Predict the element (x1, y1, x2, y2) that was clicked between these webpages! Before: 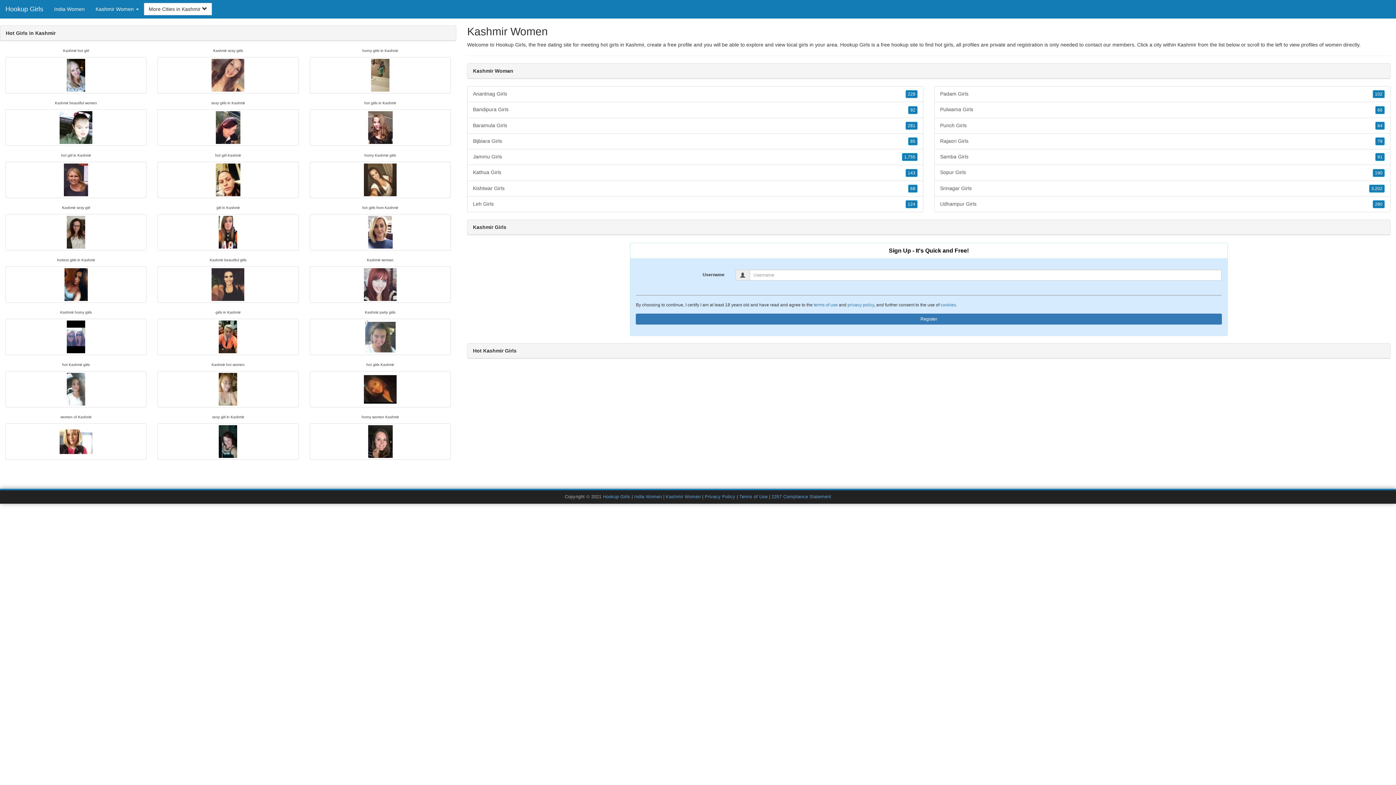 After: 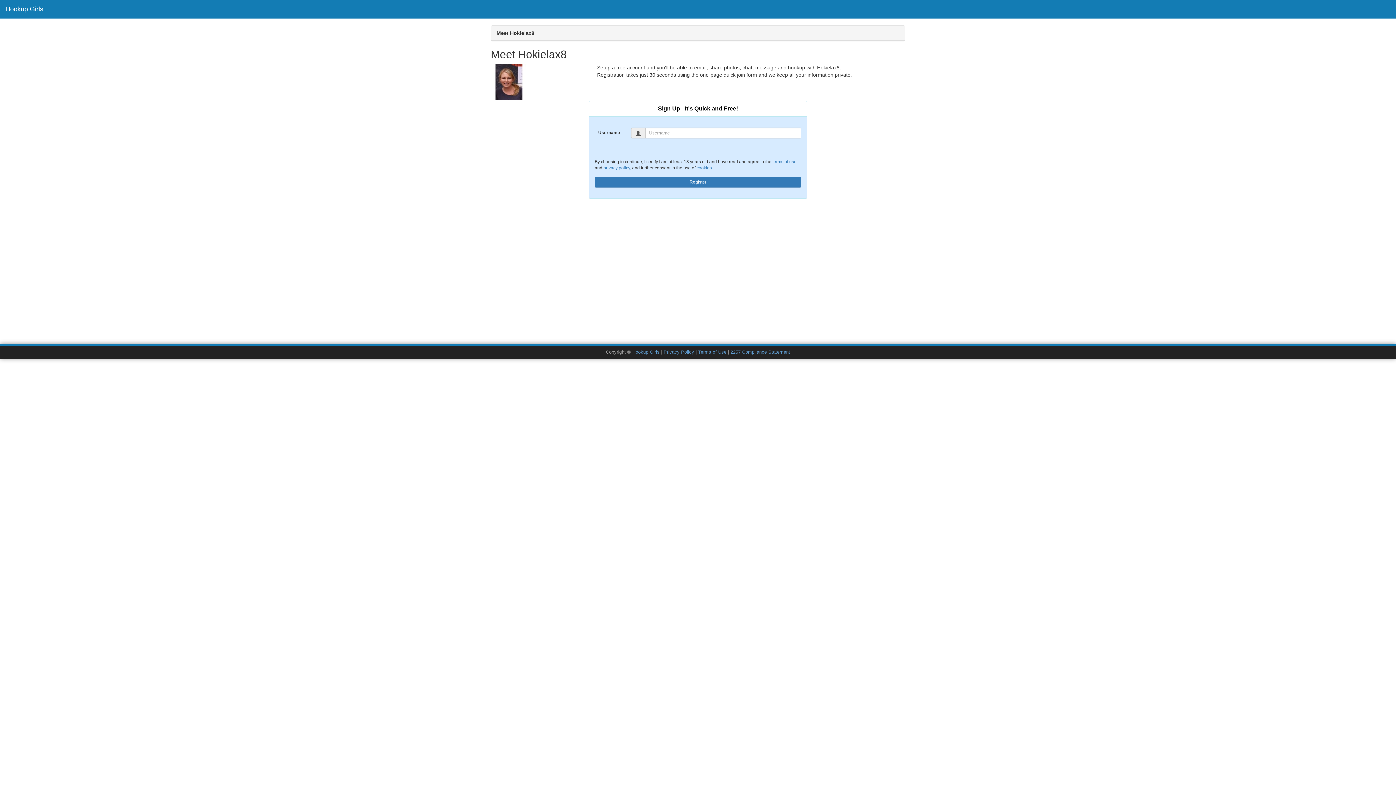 Action: bbox: (5, 161, 146, 198)